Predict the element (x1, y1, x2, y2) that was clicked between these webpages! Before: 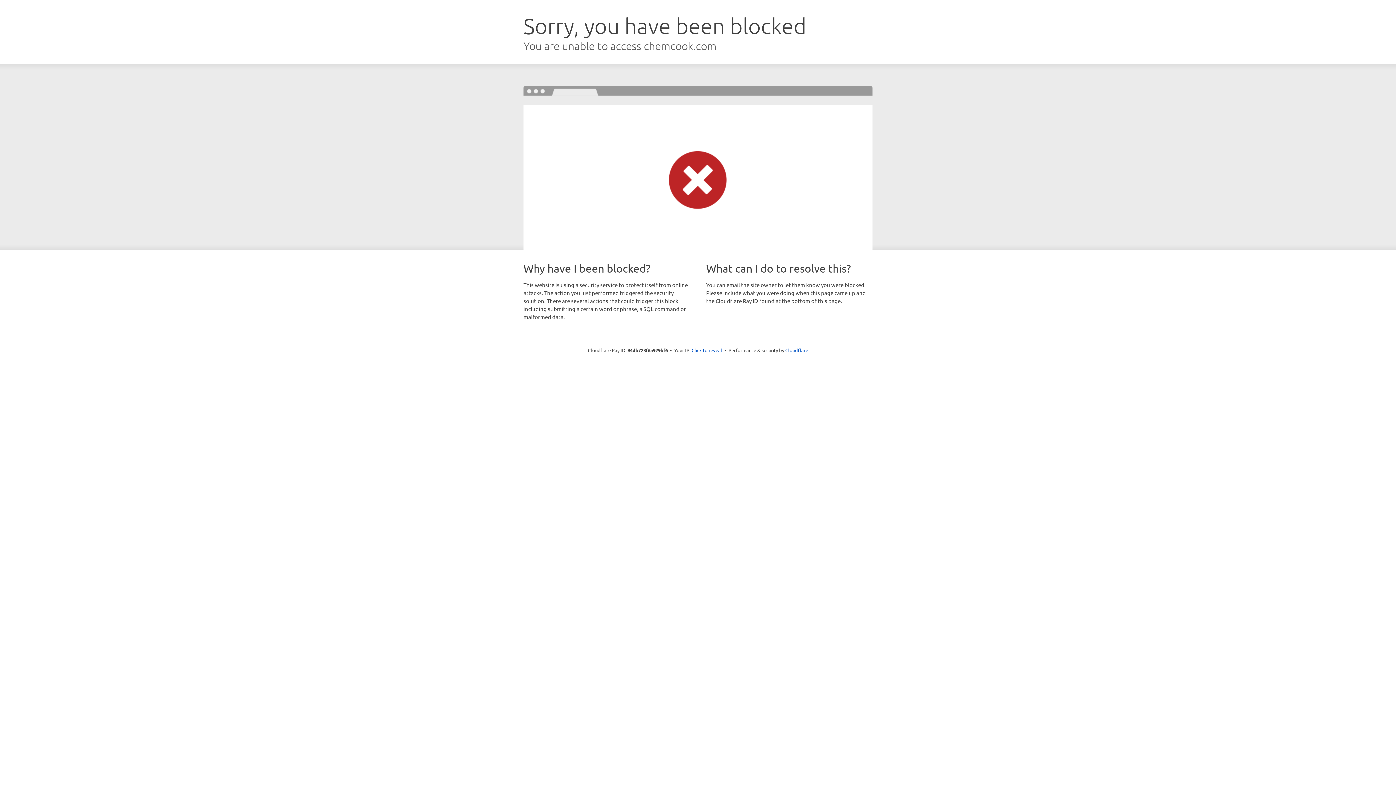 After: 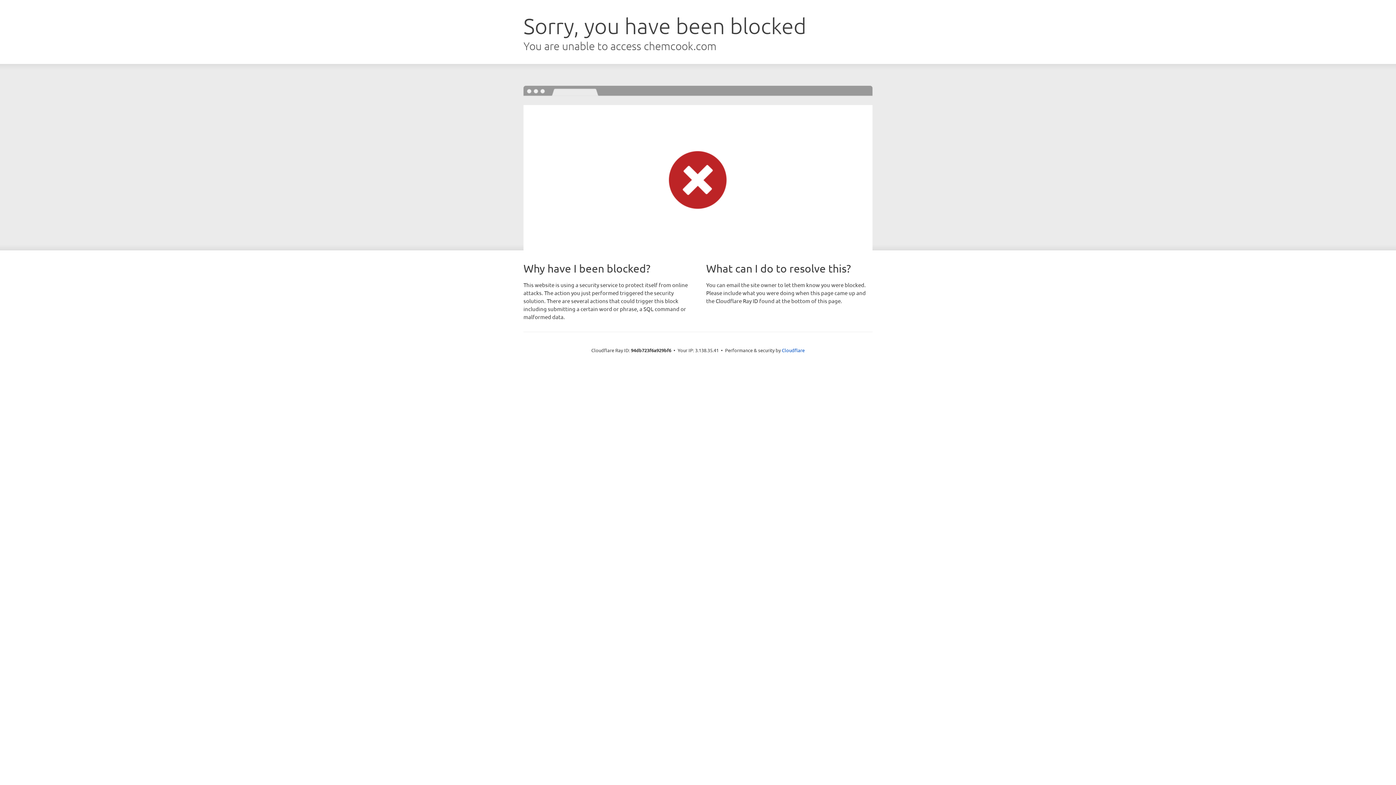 Action: bbox: (691, 346, 722, 353) label: Click to reveal